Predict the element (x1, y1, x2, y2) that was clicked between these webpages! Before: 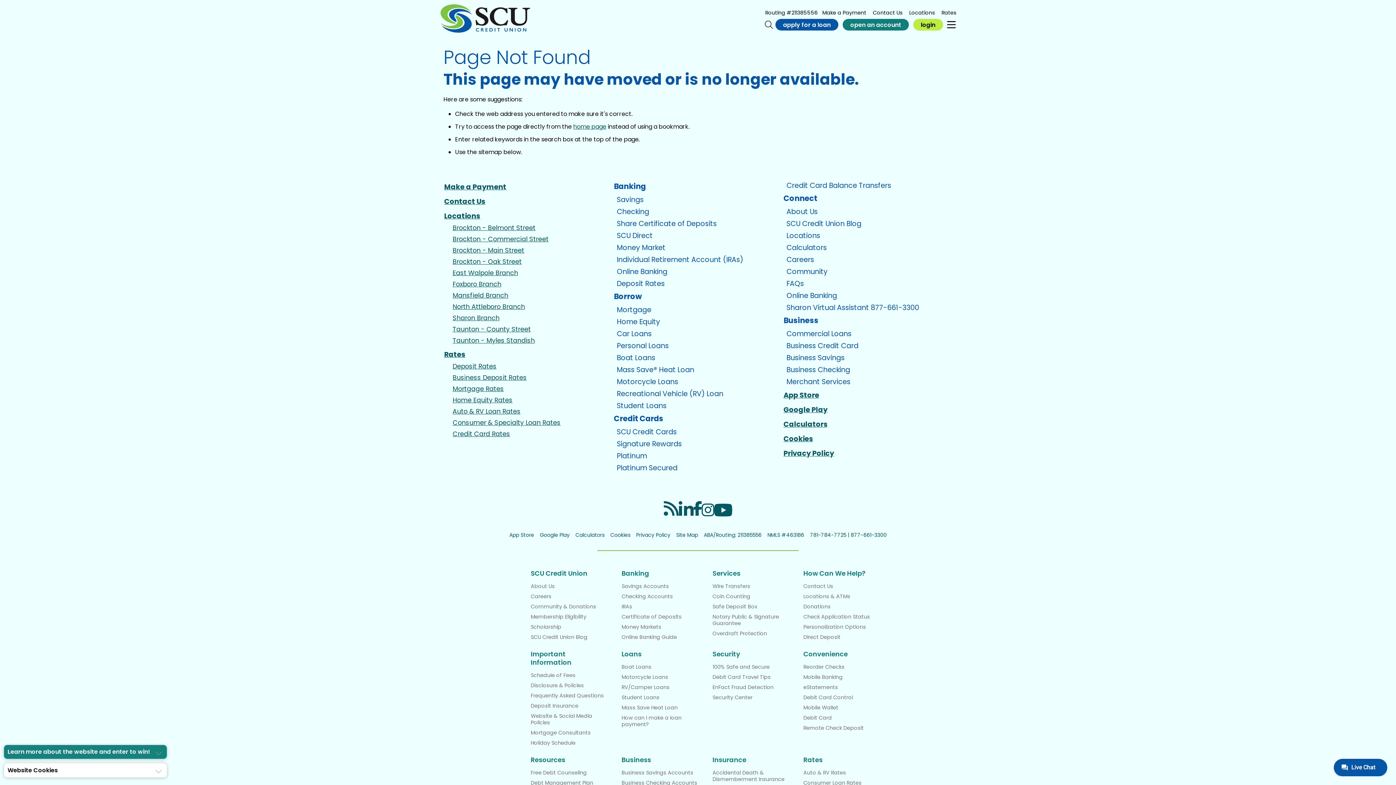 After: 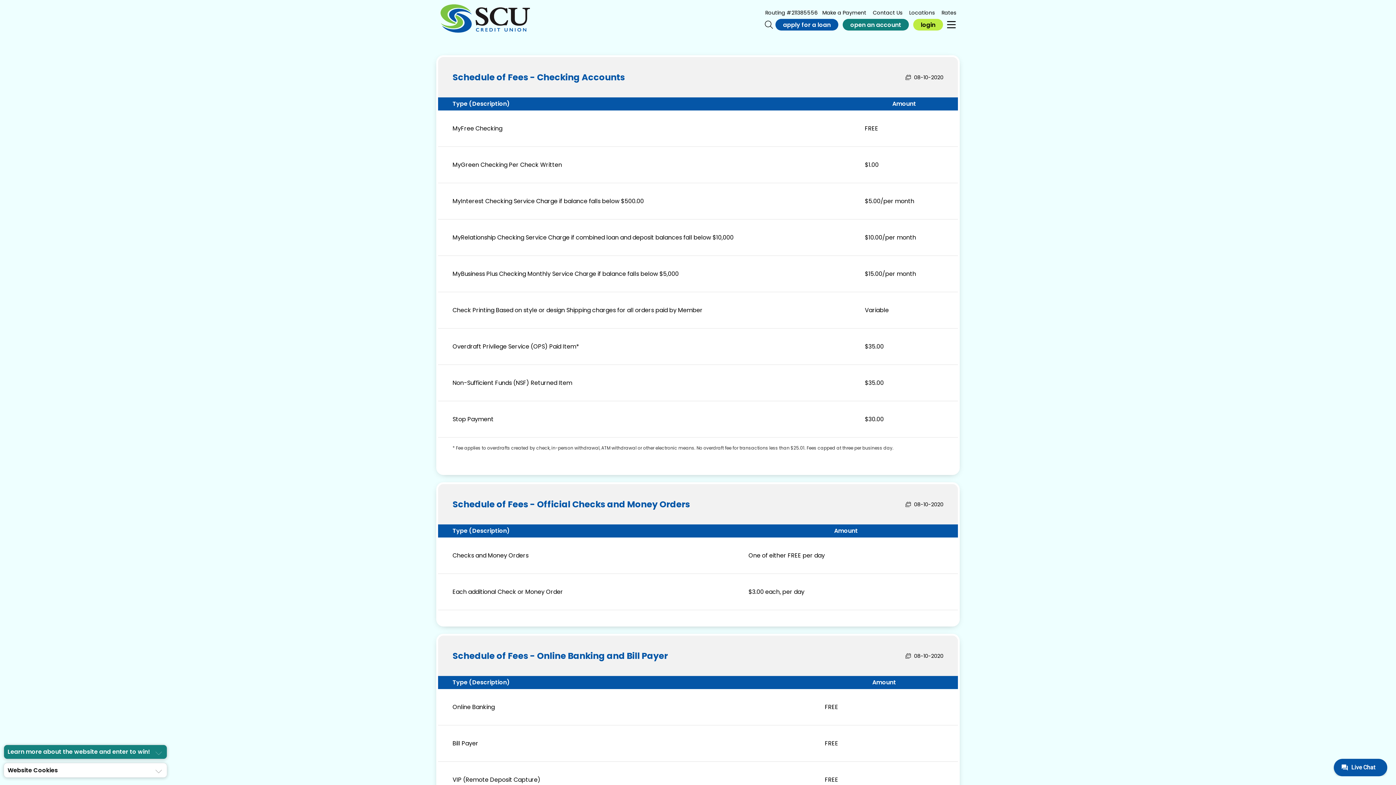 Action: label: Schedule of Fees bbox: (530, 672, 575, 679)